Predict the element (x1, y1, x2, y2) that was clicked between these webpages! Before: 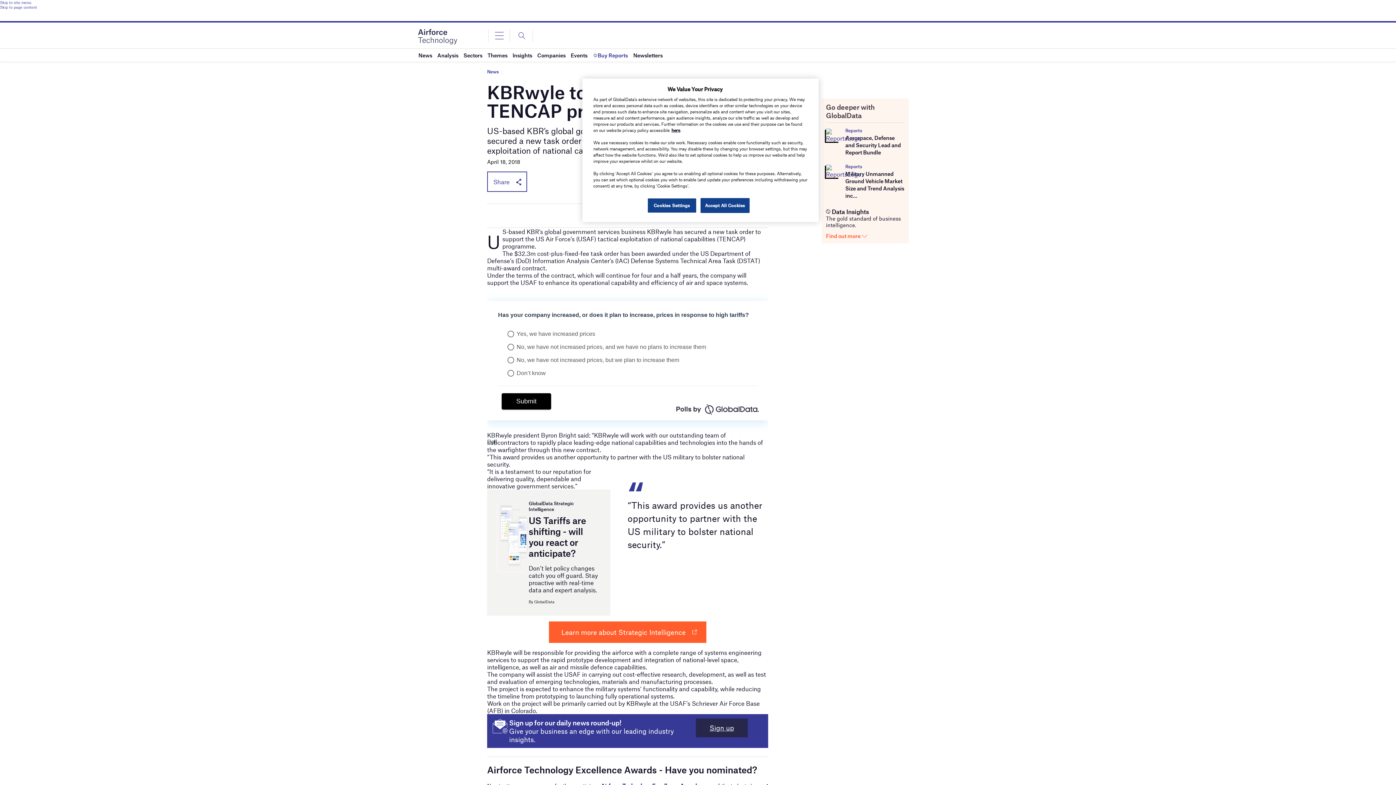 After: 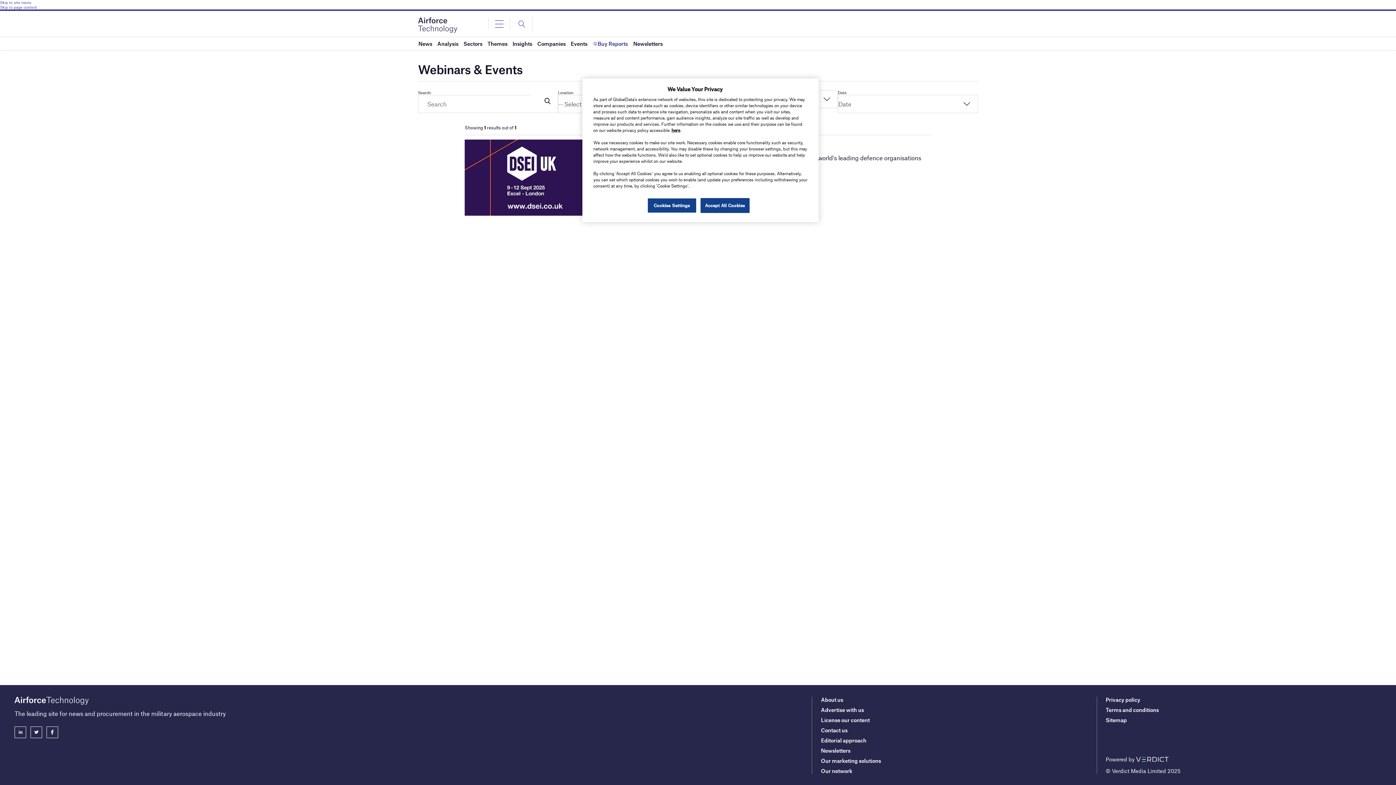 Action: bbox: (570, 48, 587, 61) label: Events